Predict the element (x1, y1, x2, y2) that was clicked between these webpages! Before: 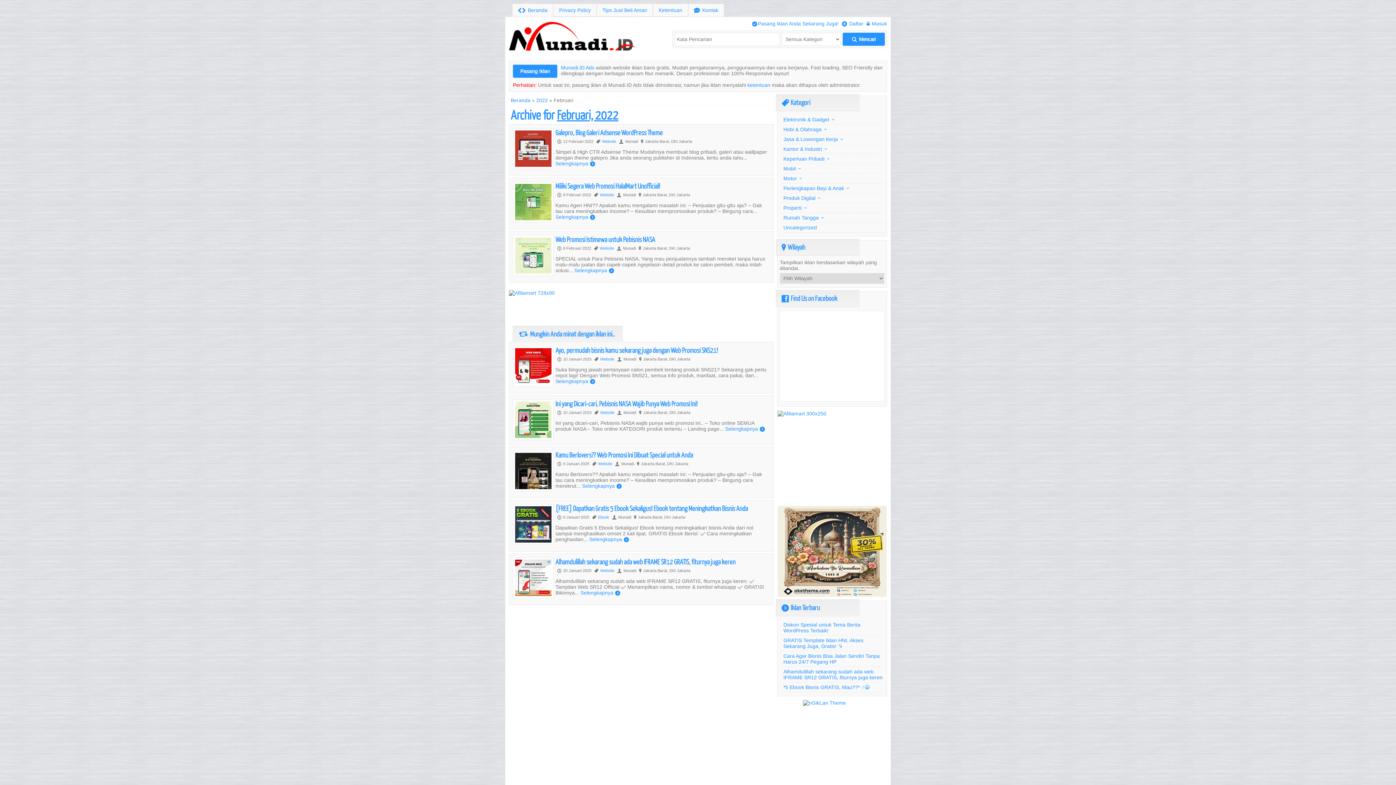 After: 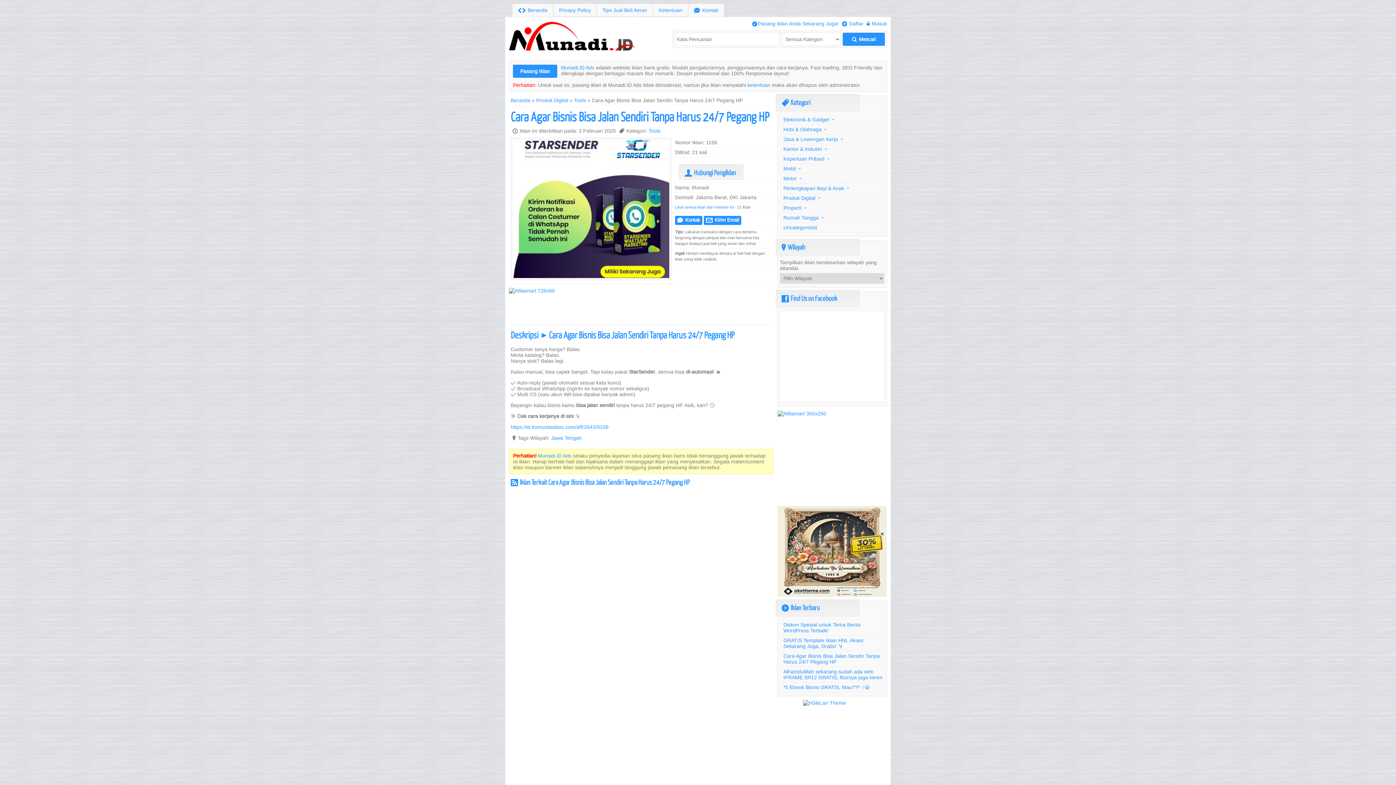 Action: label: Cara Agar Bisnis Bisa Jalan Sendiri Tanpa Harus 24/7 Pegang HP bbox: (783, 653, 880, 665)